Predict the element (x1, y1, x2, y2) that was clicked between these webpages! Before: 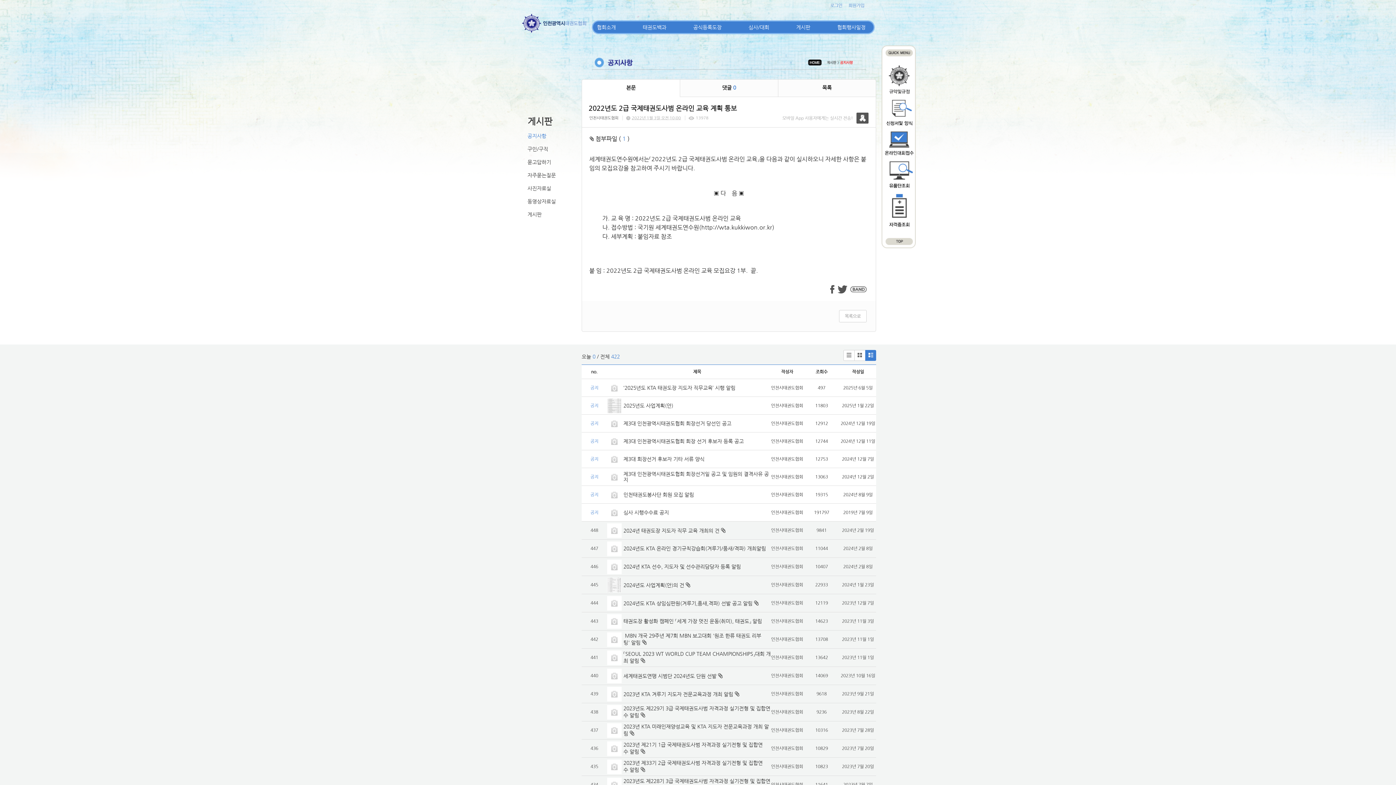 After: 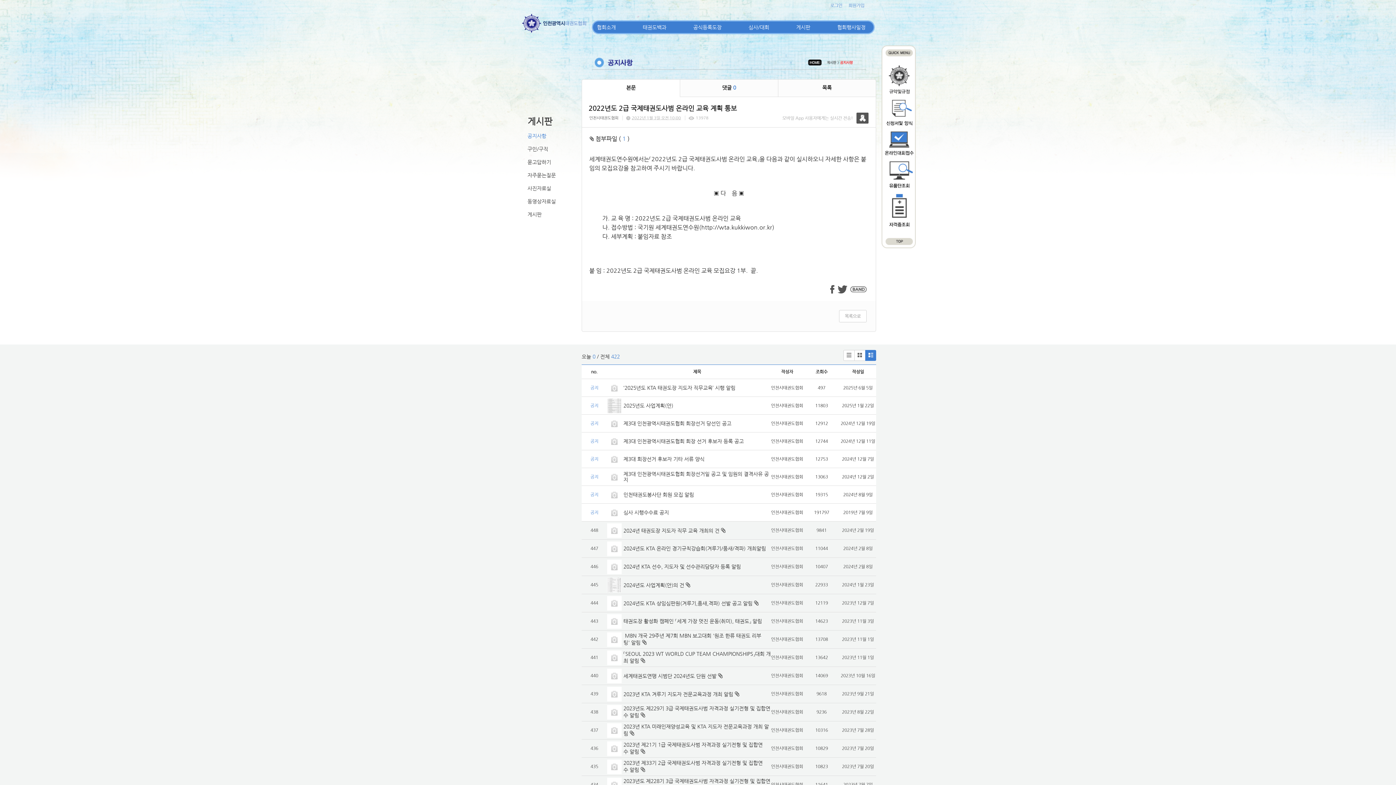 Action: label: 인천시태권도협회 bbox: (589, 115, 618, 120)